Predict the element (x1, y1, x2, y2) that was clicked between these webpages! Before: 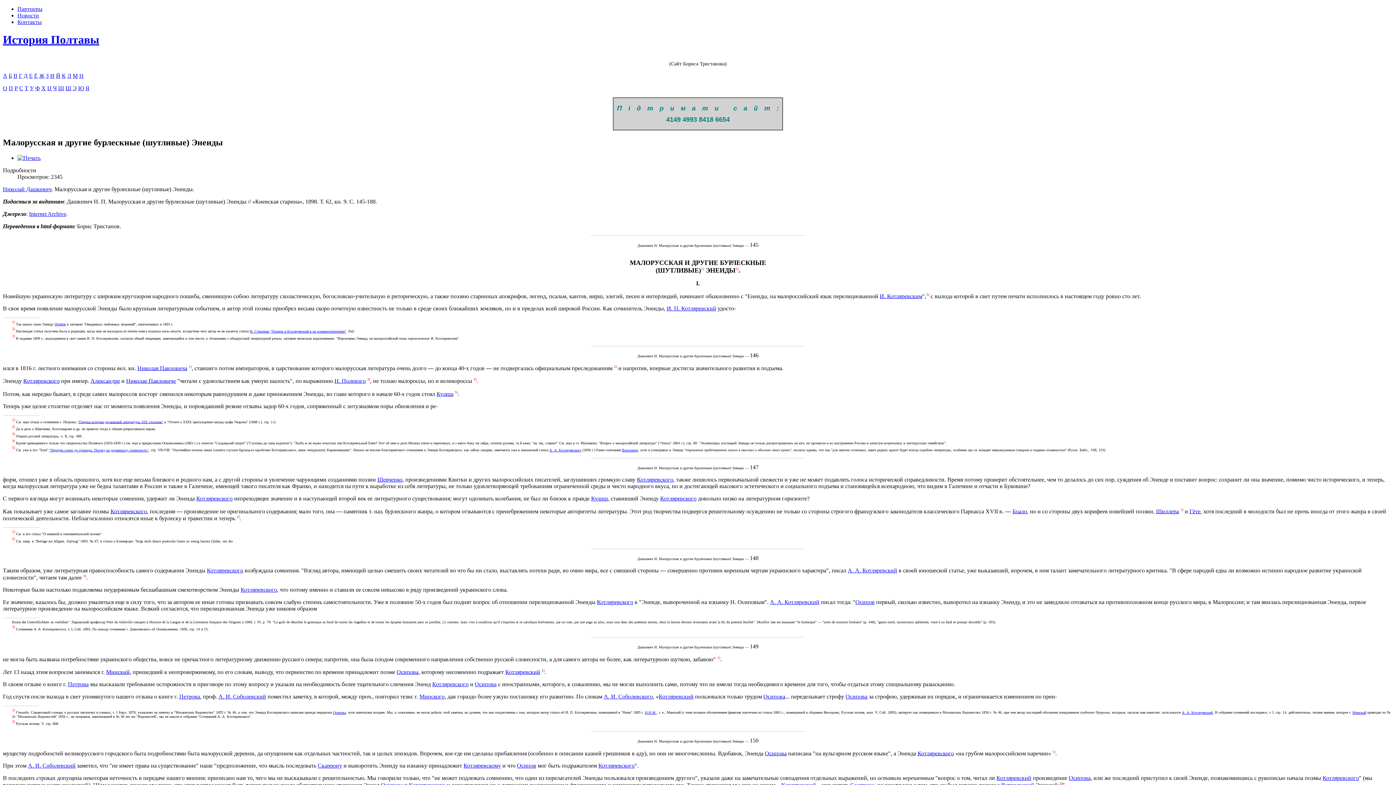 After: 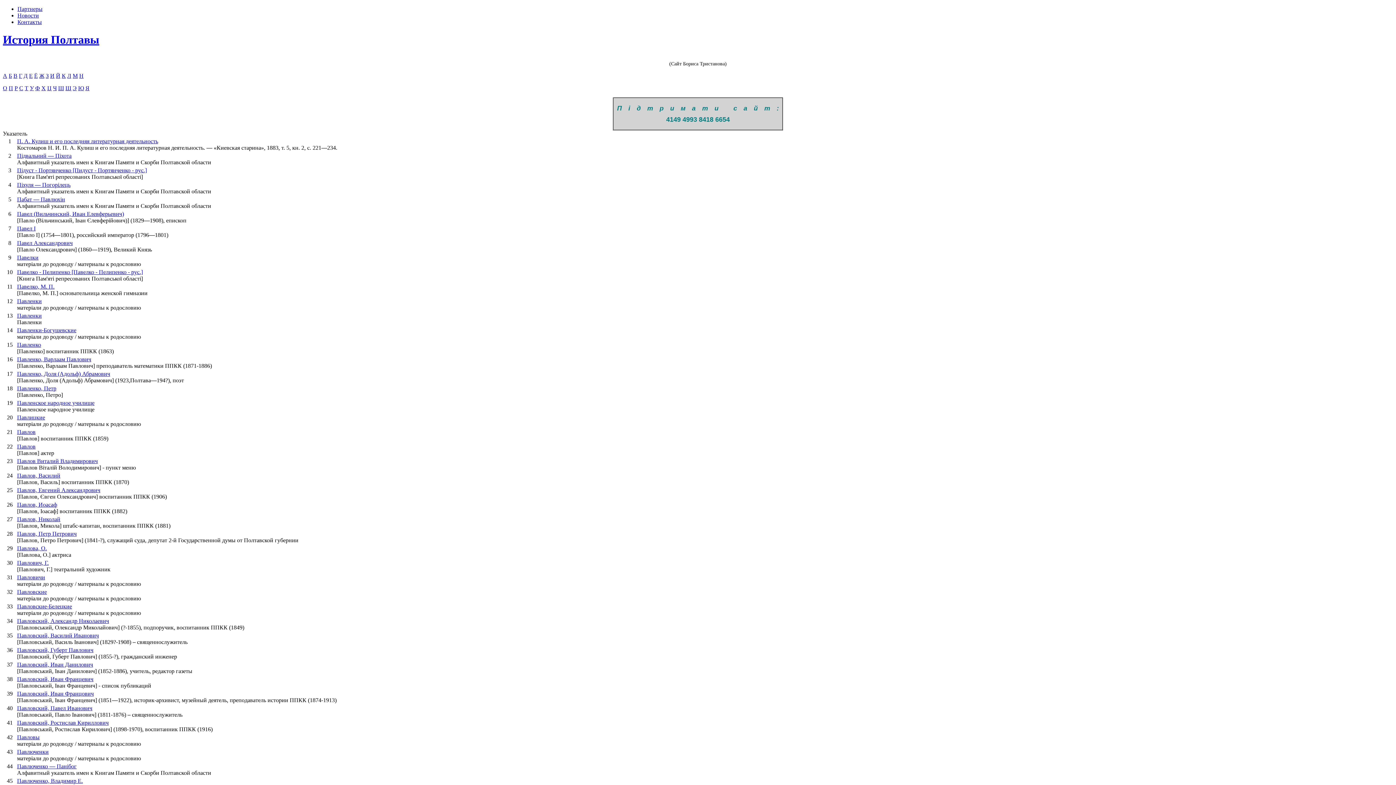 Action: label: П bbox: (8, 85, 13, 91)